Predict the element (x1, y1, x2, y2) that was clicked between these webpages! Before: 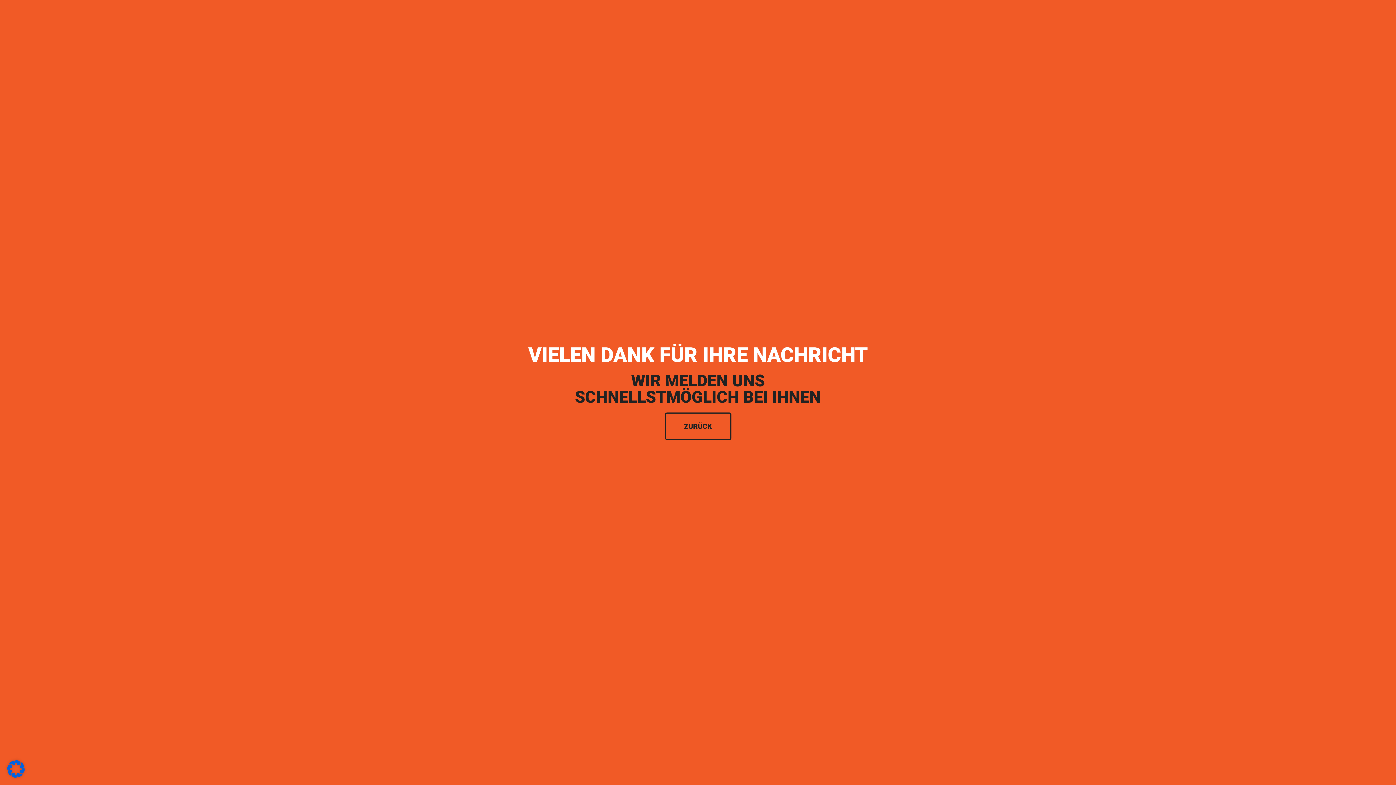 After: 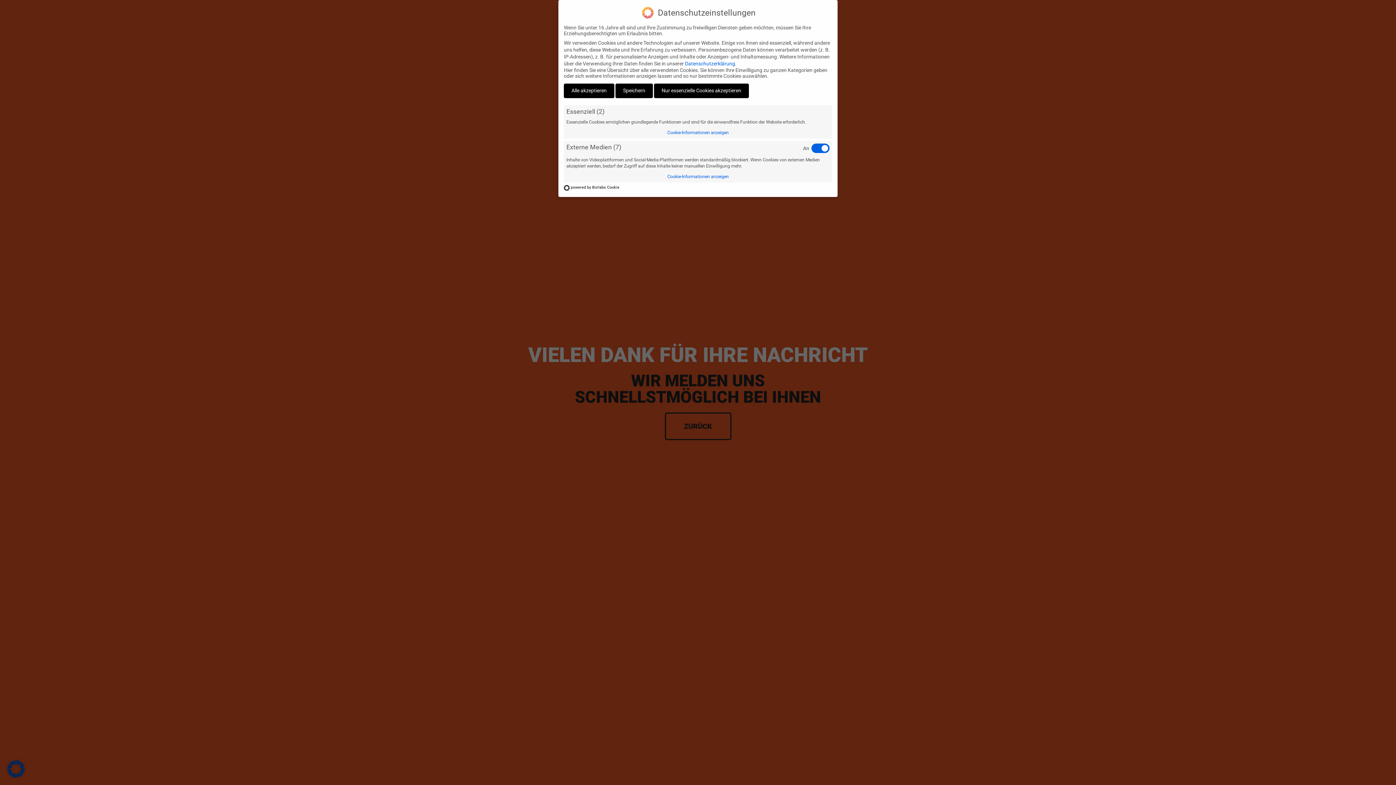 Action: bbox: (7, 772, 24, 779)